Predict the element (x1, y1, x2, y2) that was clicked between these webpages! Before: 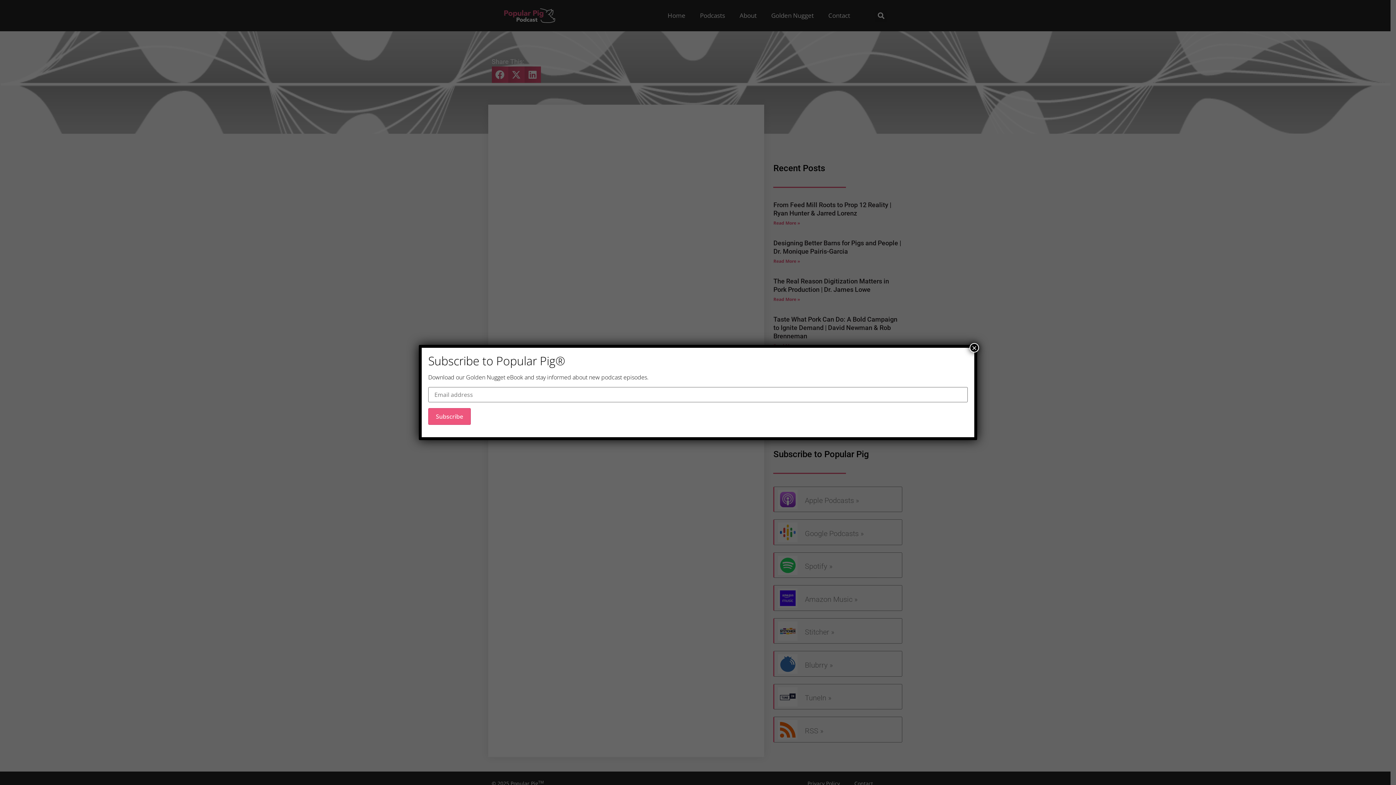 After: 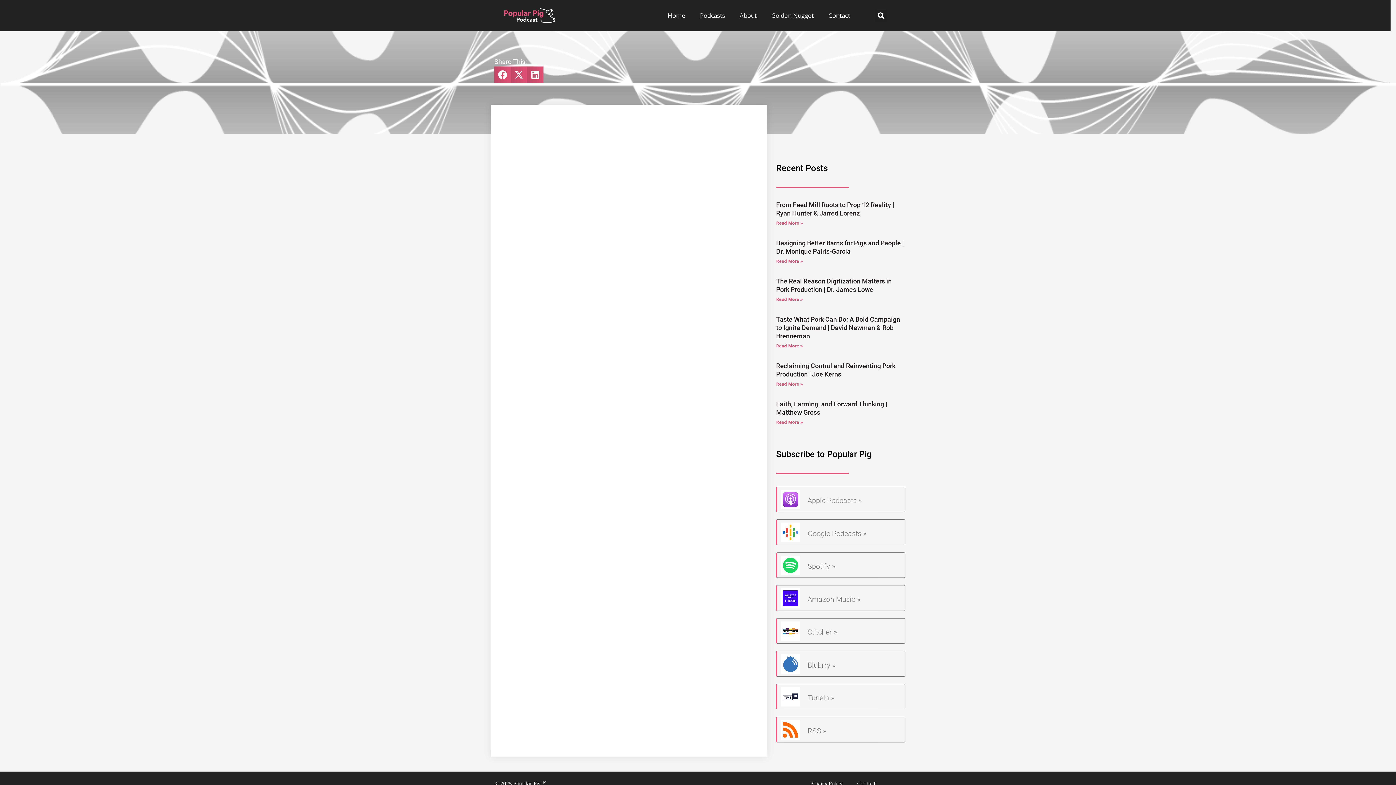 Action: label: Close bbox: (969, 343, 979, 352)